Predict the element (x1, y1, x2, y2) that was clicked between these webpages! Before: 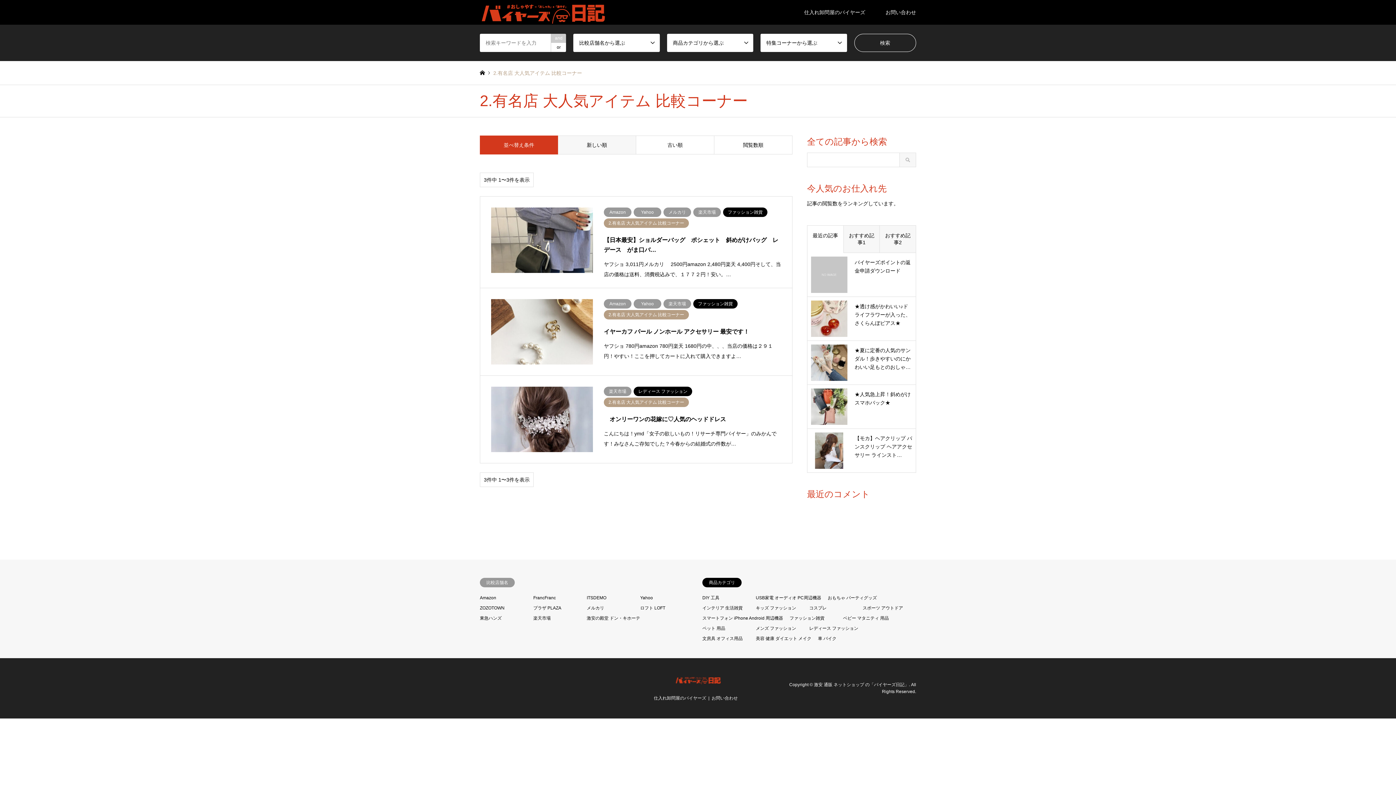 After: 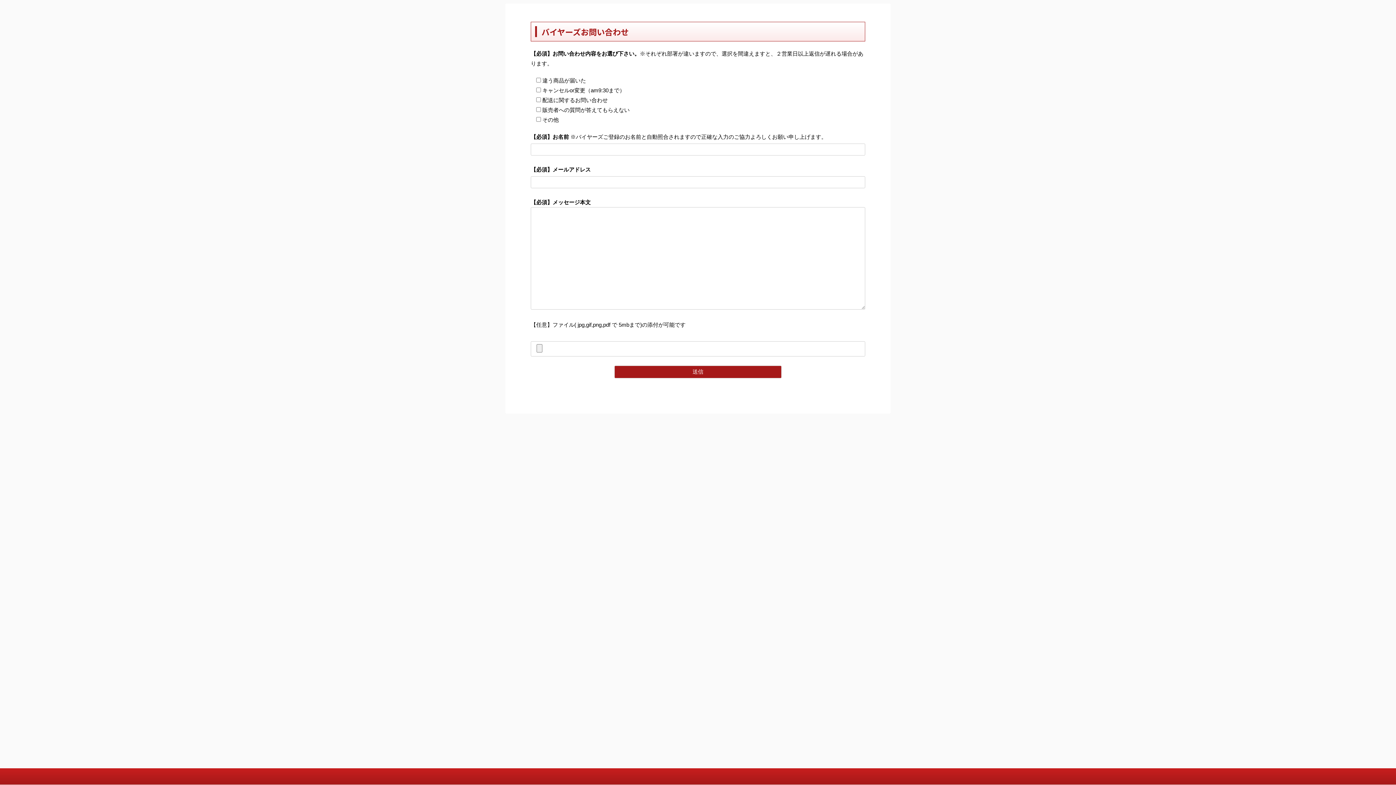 Action: label: お問い合わせ bbox: (711, 696, 738, 701)